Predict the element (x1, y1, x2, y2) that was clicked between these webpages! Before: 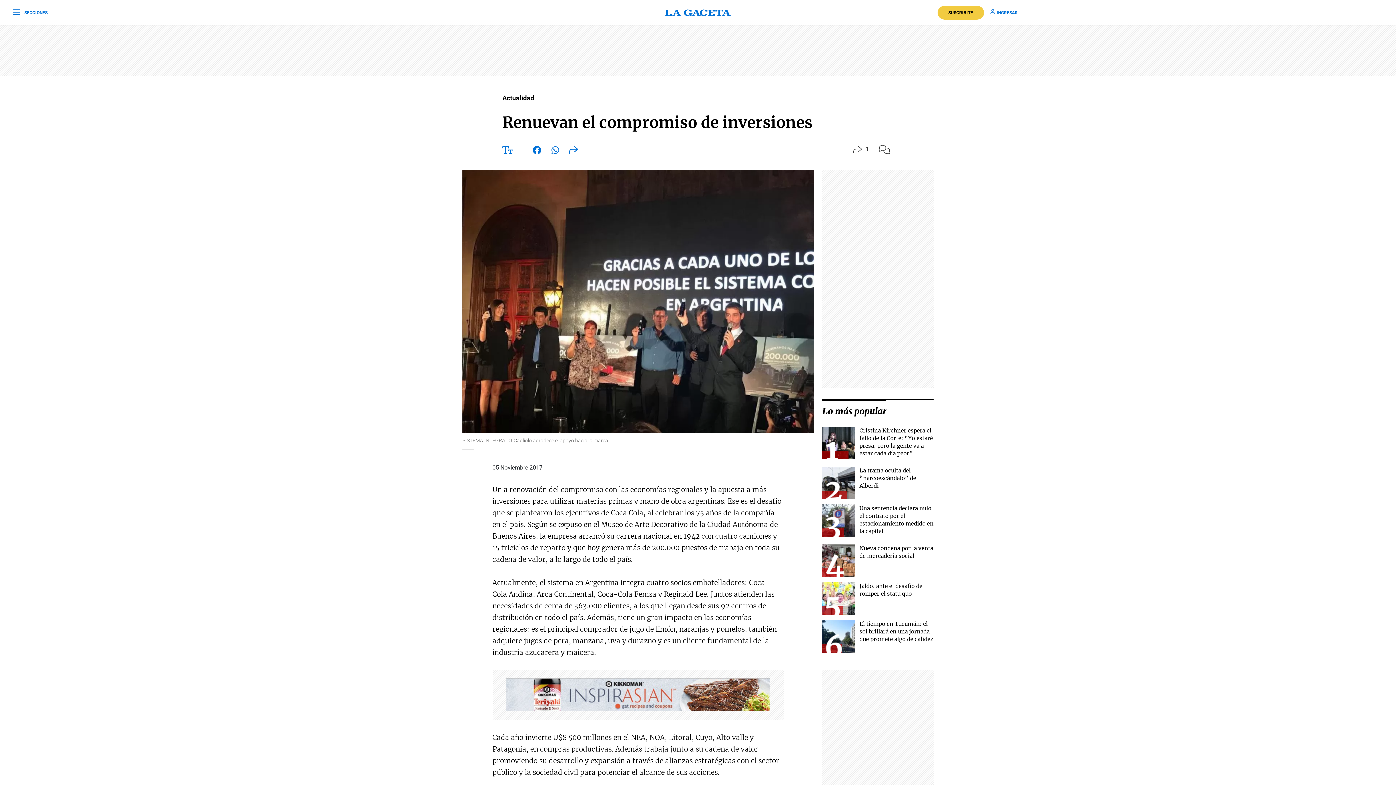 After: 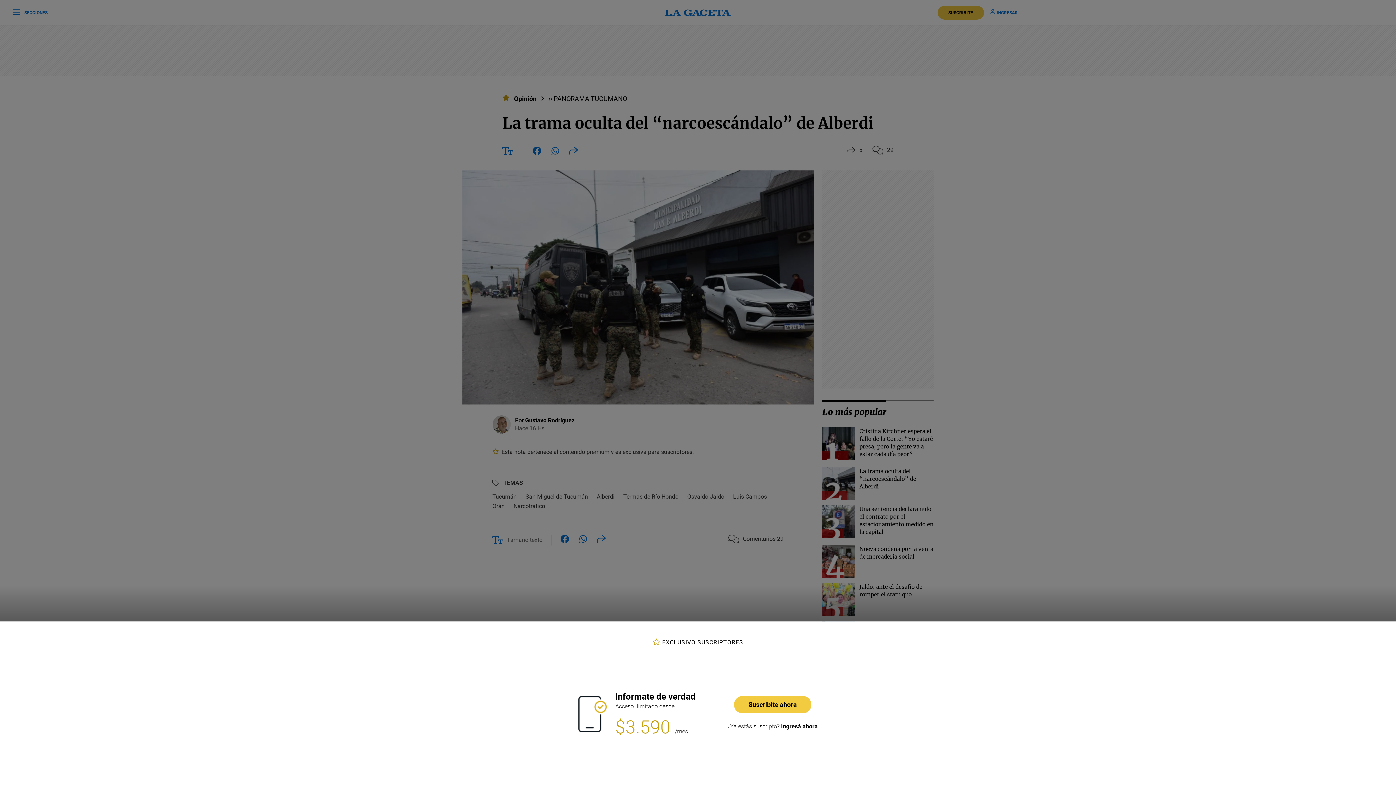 Action: label: La trama oculta del “narcoescándalo” de Alberdi bbox: (859, 467, 916, 489)